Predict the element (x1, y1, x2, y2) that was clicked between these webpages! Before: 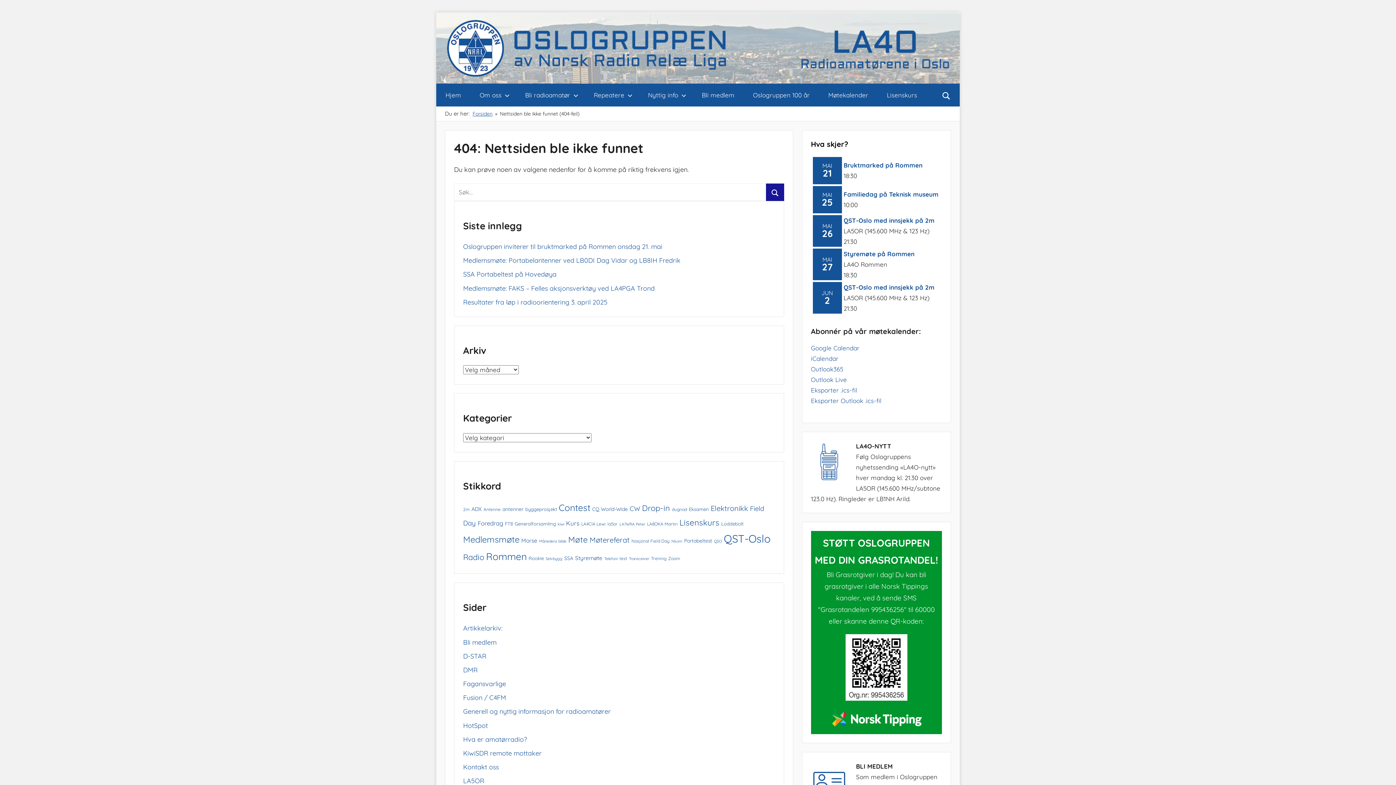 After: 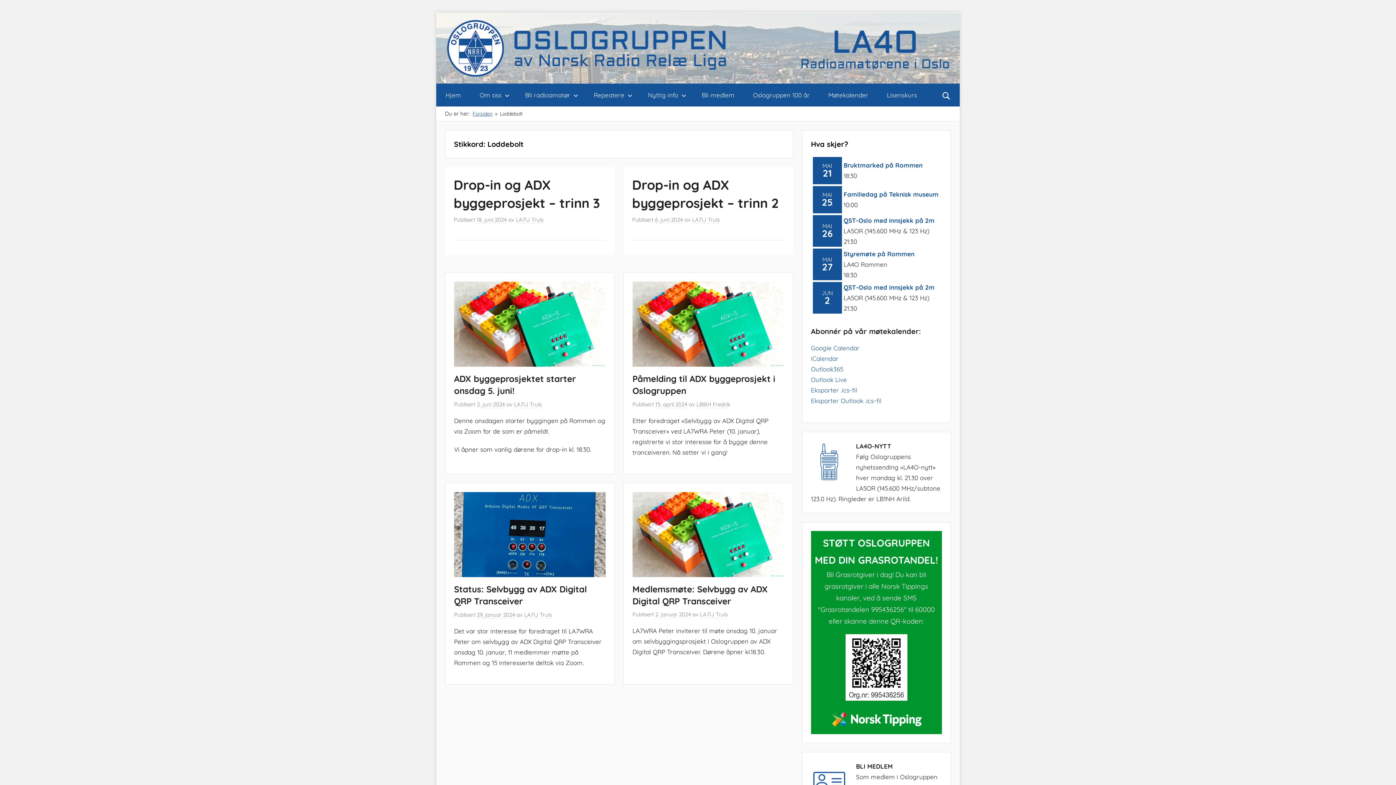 Action: bbox: (721, 521, 743, 526) label: Loddebolt (6 elementer)